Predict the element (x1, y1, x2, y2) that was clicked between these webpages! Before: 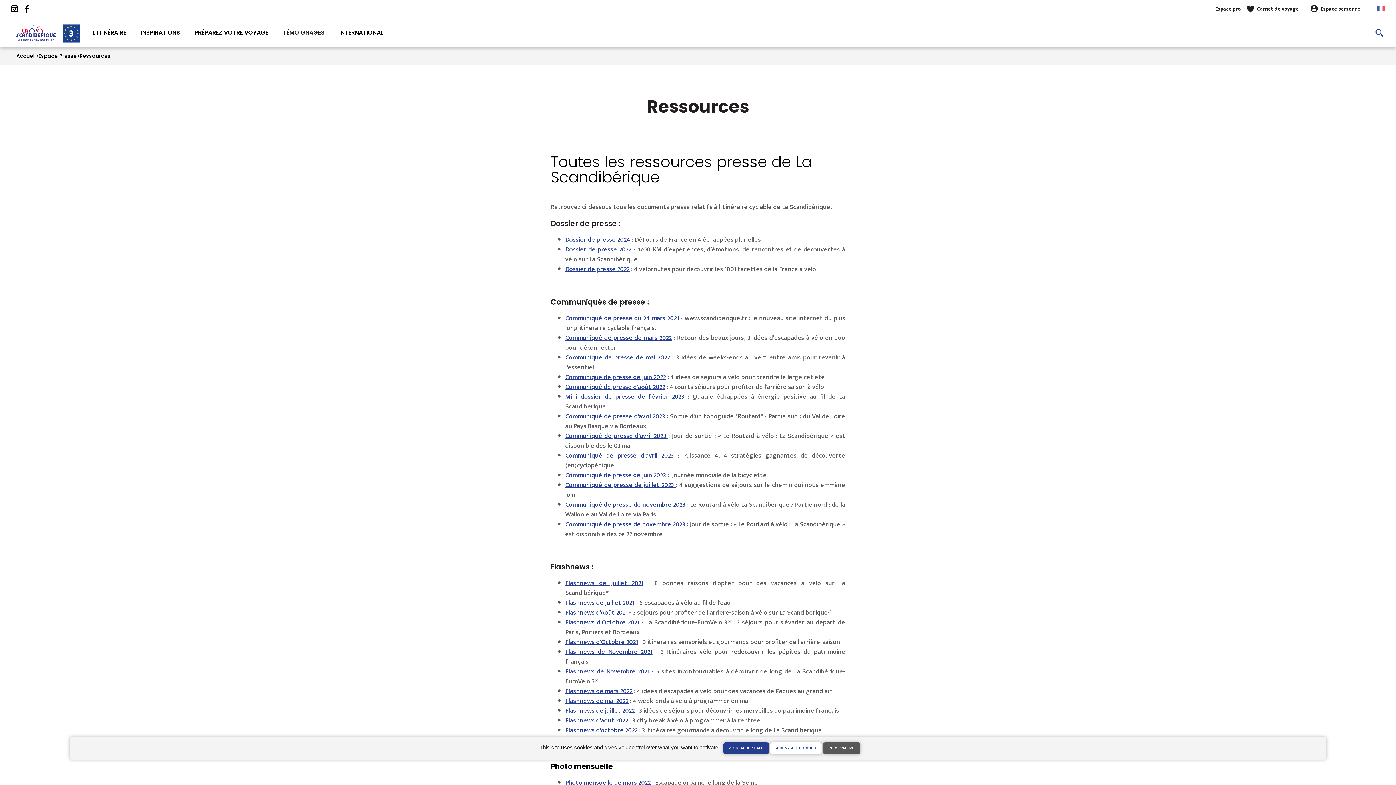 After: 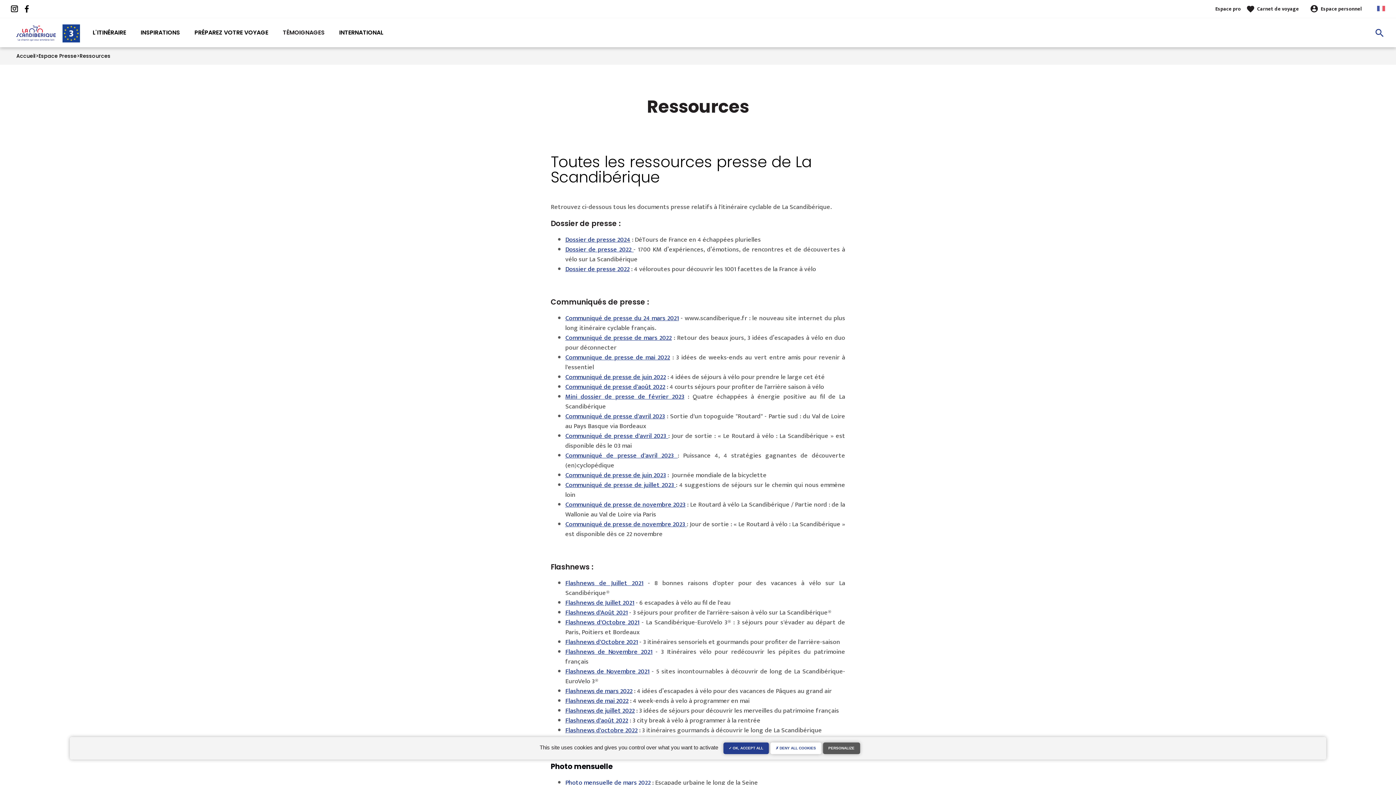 Action: label: Flashnews de Novembre 2021 bbox: (565, 646, 652, 657)